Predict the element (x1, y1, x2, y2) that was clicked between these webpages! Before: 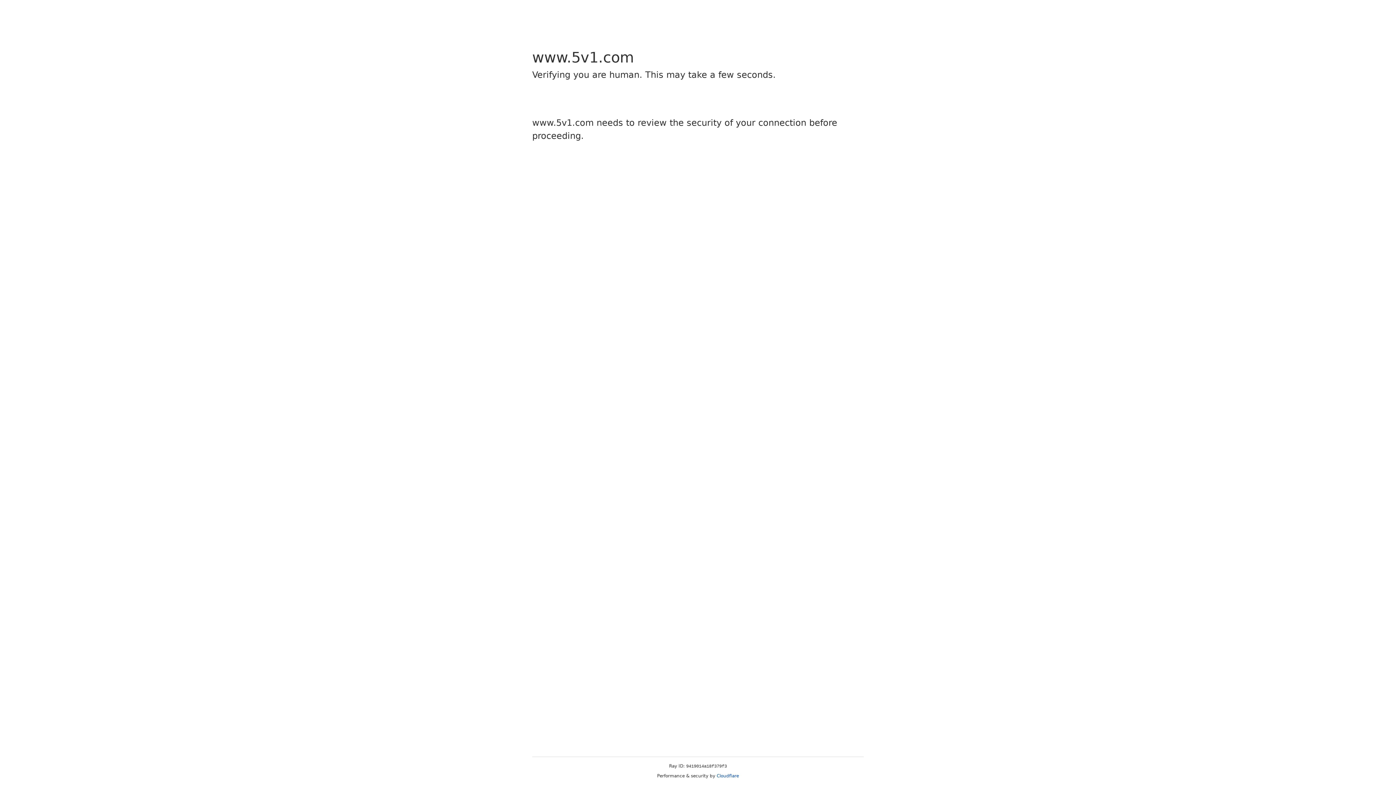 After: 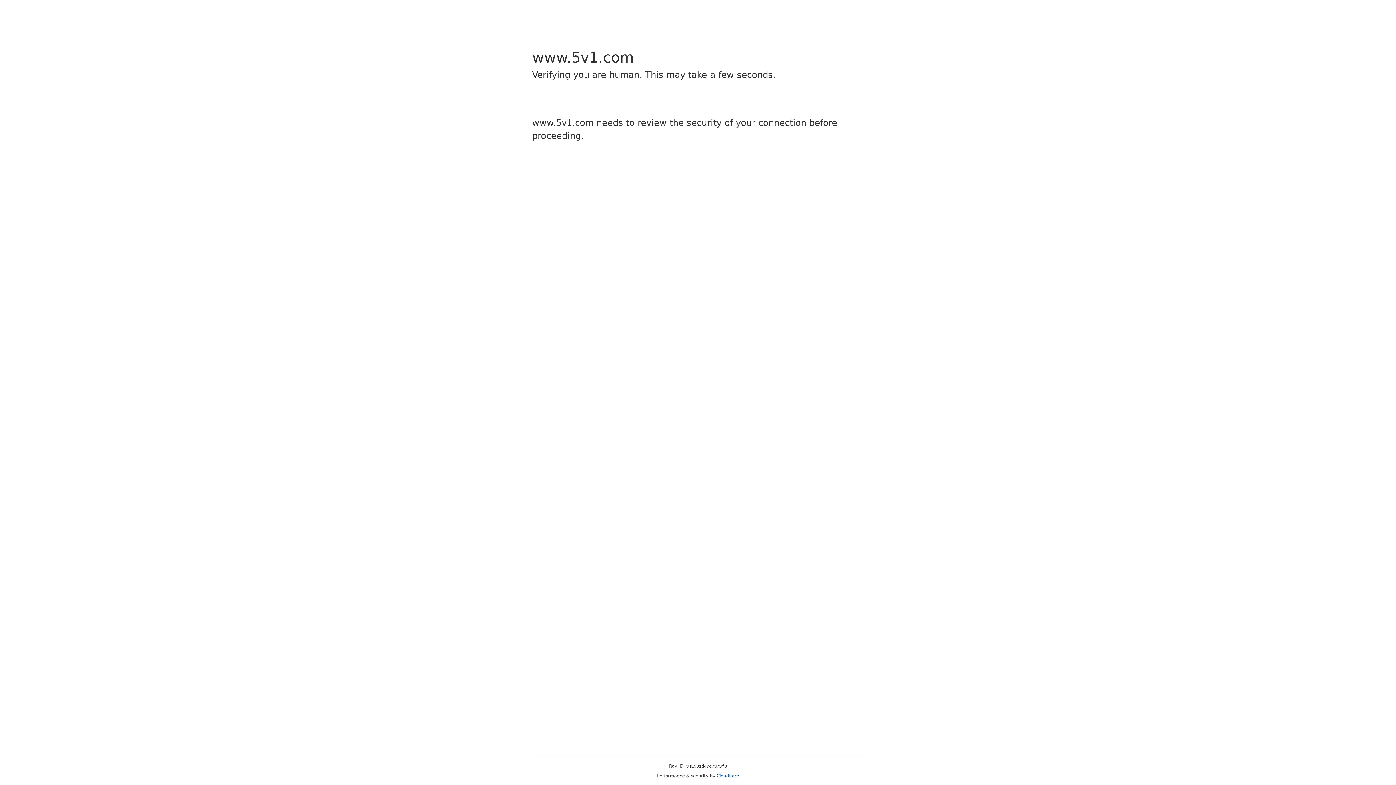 Action: label: Cloudflare bbox: (716, 773, 739, 778)